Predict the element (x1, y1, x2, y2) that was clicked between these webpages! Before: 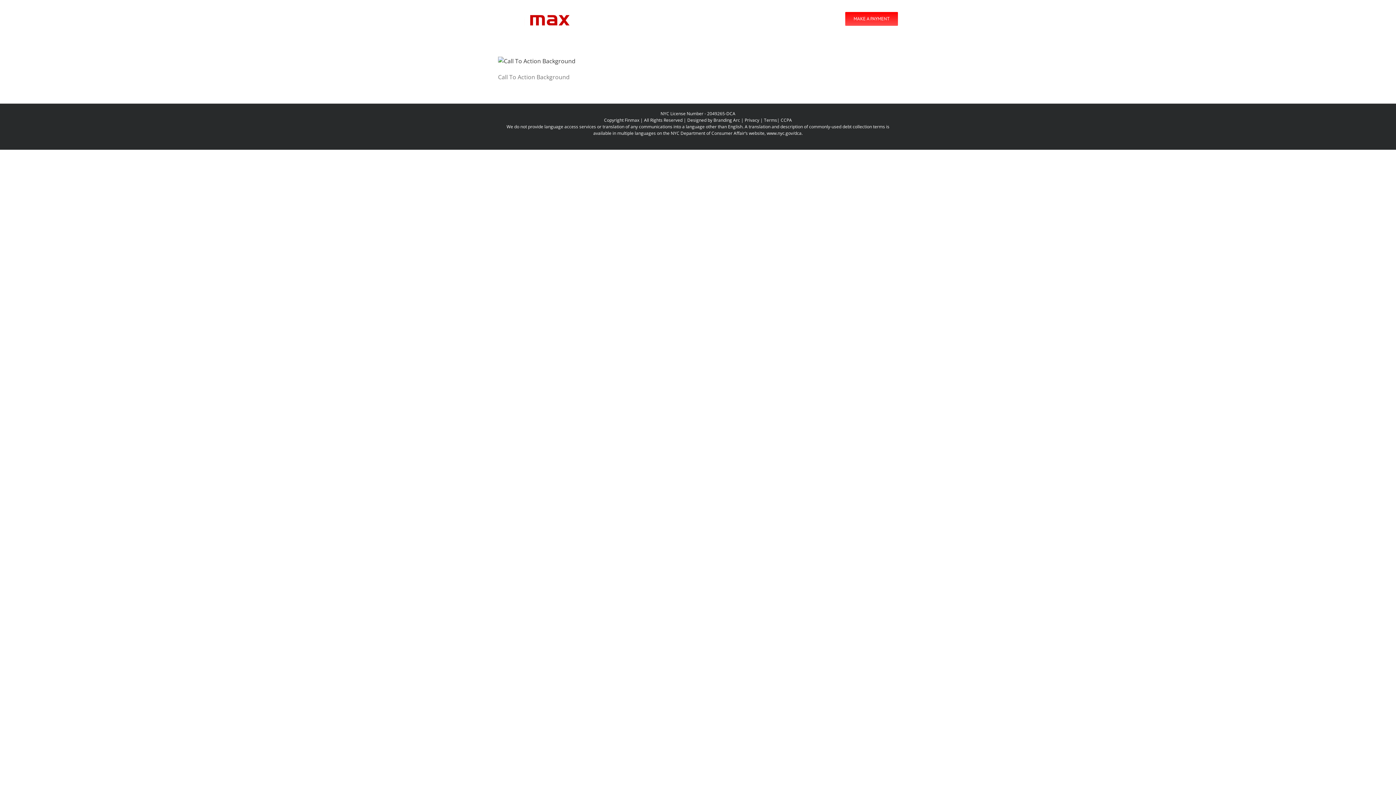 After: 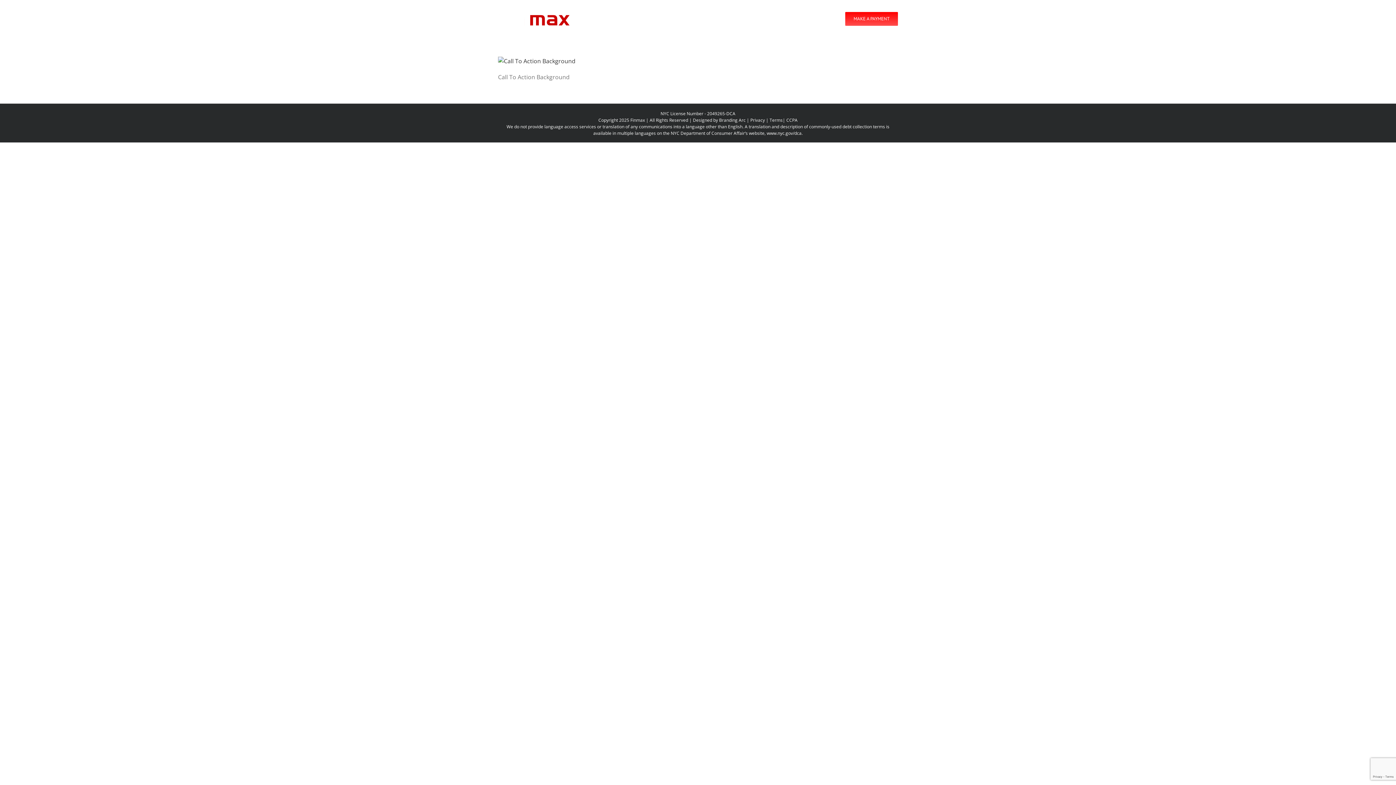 Action: label: Branding Arc bbox: (713, 117, 740, 123)